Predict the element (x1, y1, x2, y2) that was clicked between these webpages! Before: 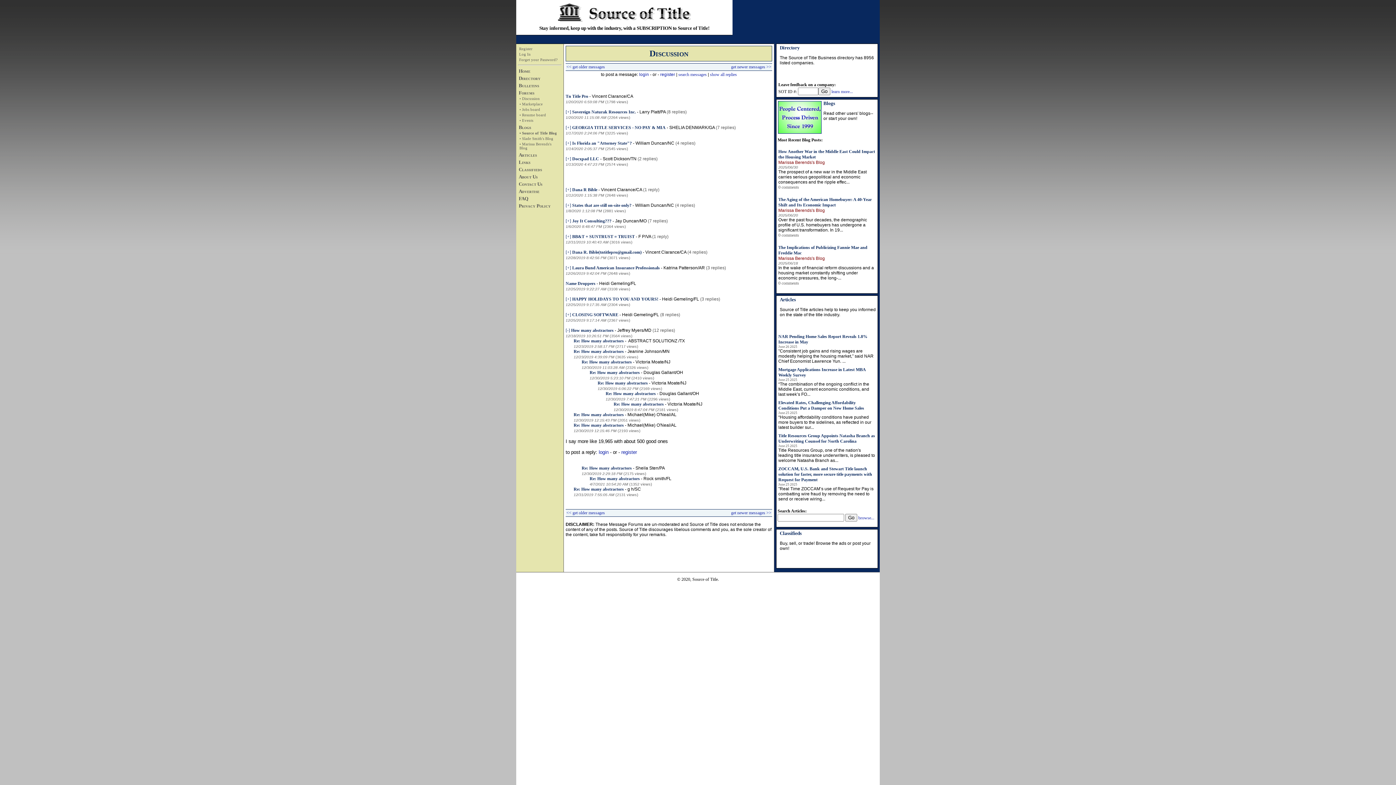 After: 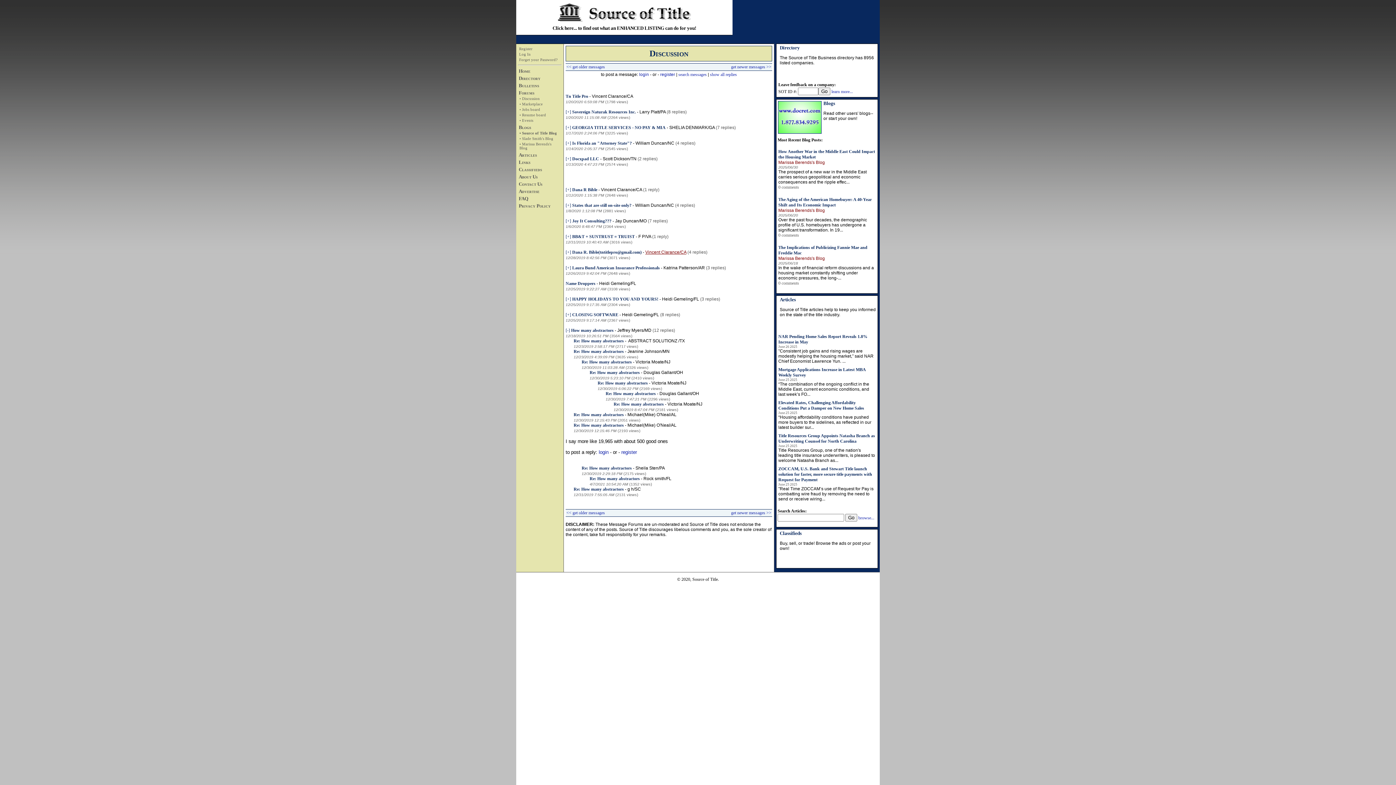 Action: bbox: (645, 249, 686, 254) label: Vincent Clarance/CA